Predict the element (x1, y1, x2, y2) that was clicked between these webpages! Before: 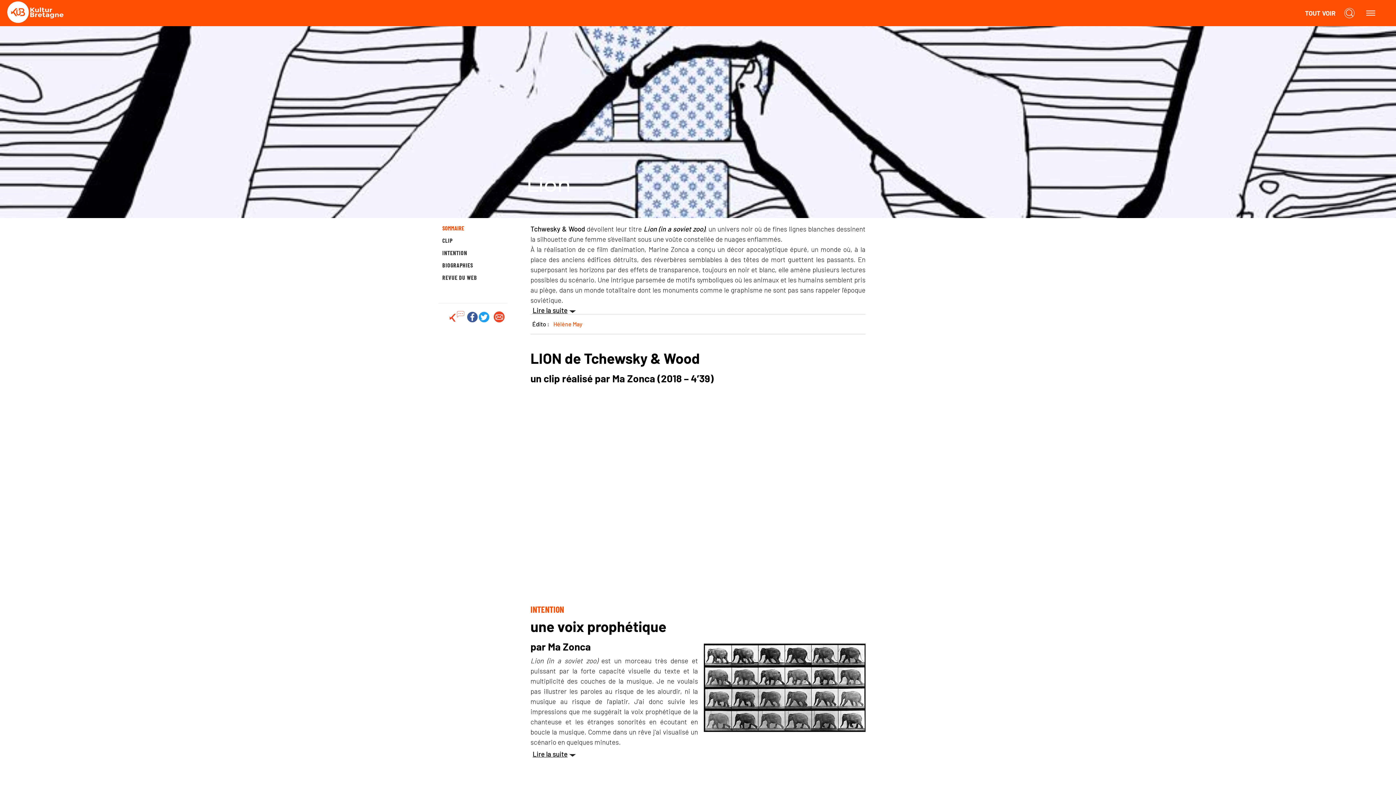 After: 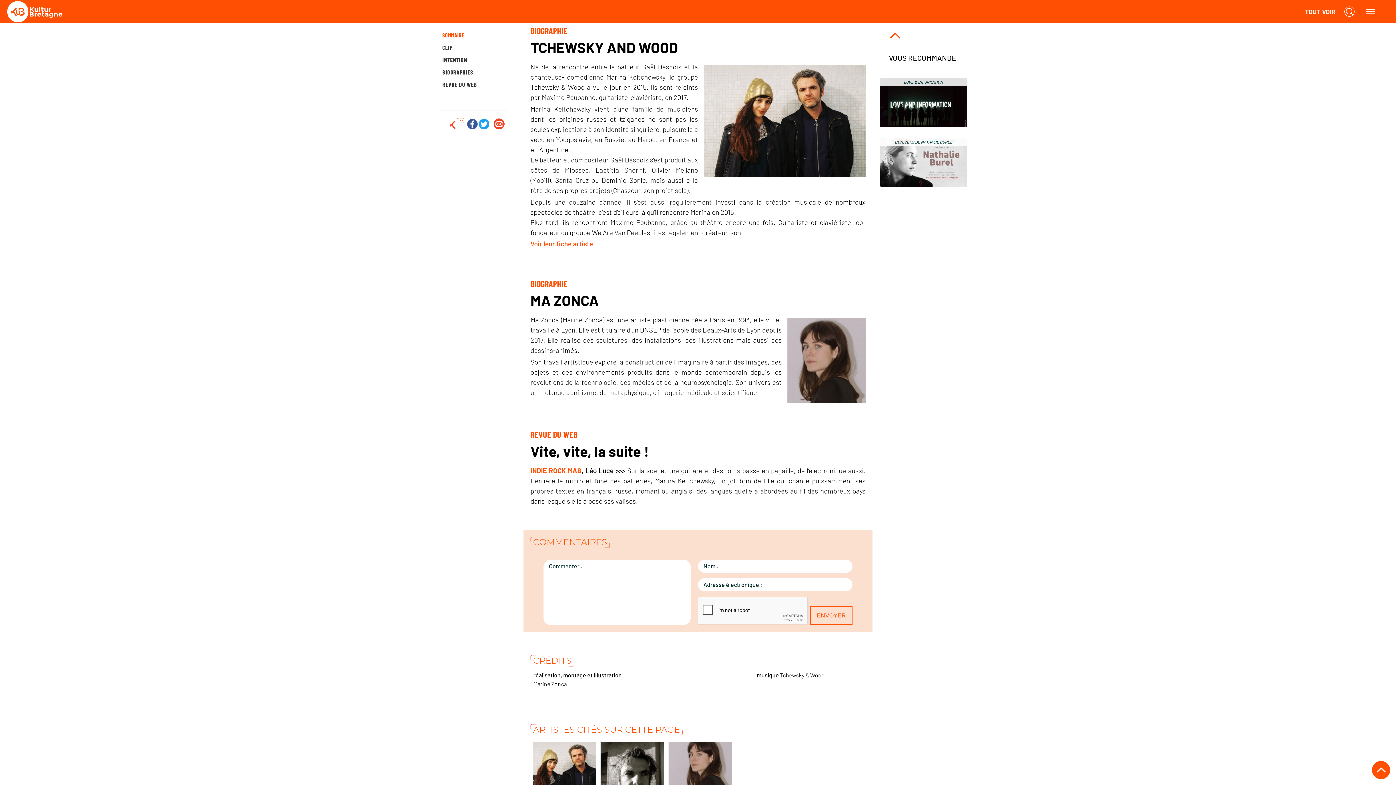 Action: label: BIOGRAPHIES bbox: (442, 261, 473, 268)